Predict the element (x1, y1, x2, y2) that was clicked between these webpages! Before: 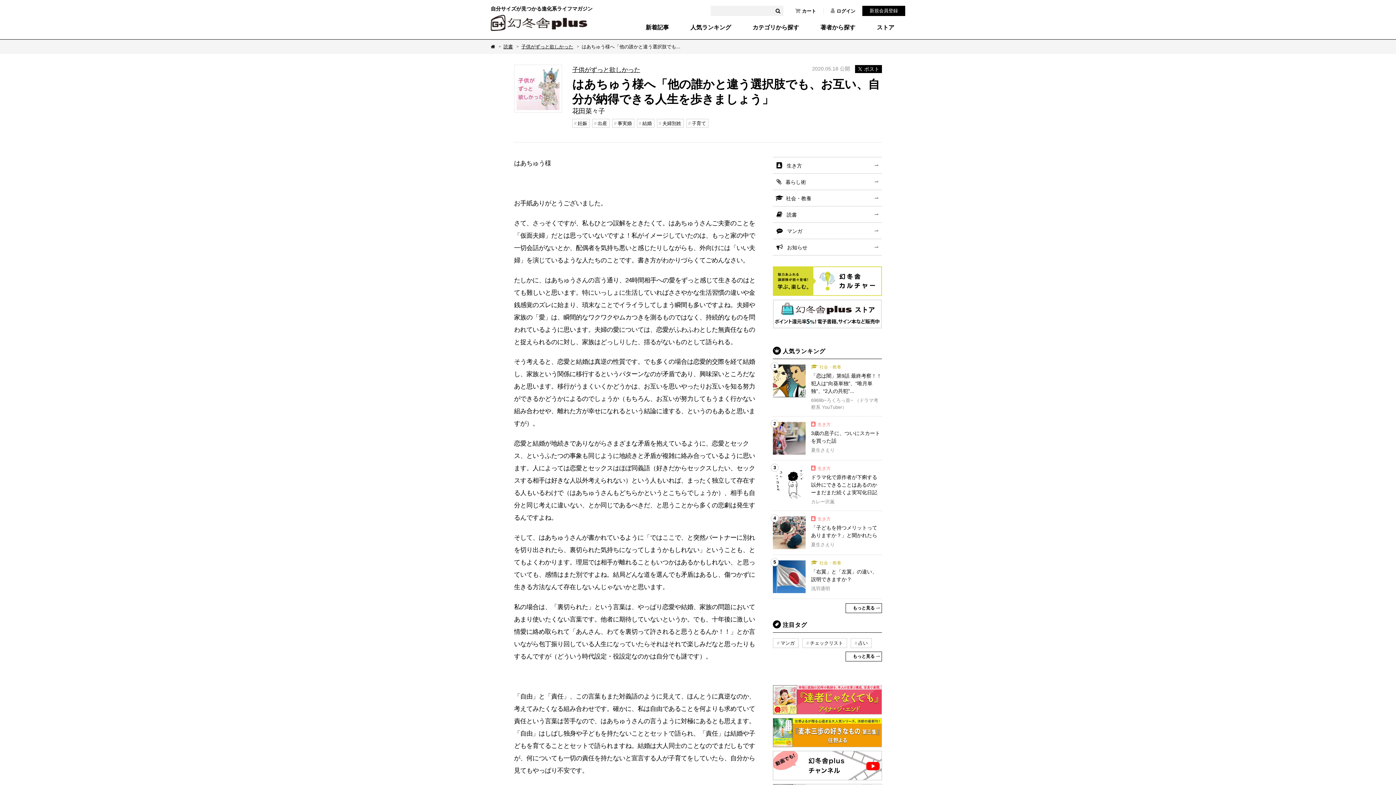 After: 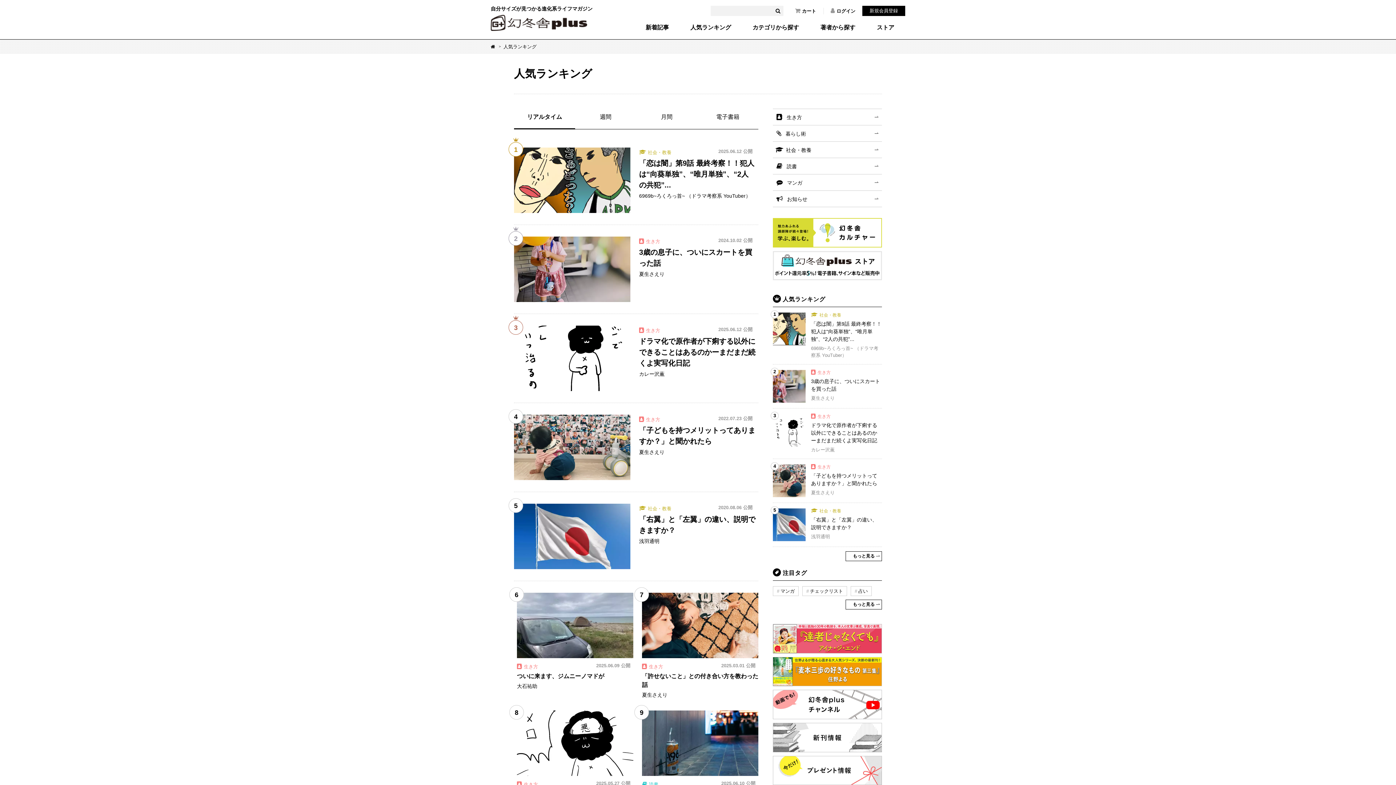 Action: label: もっと見る bbox: (845, 603, 882, 613)